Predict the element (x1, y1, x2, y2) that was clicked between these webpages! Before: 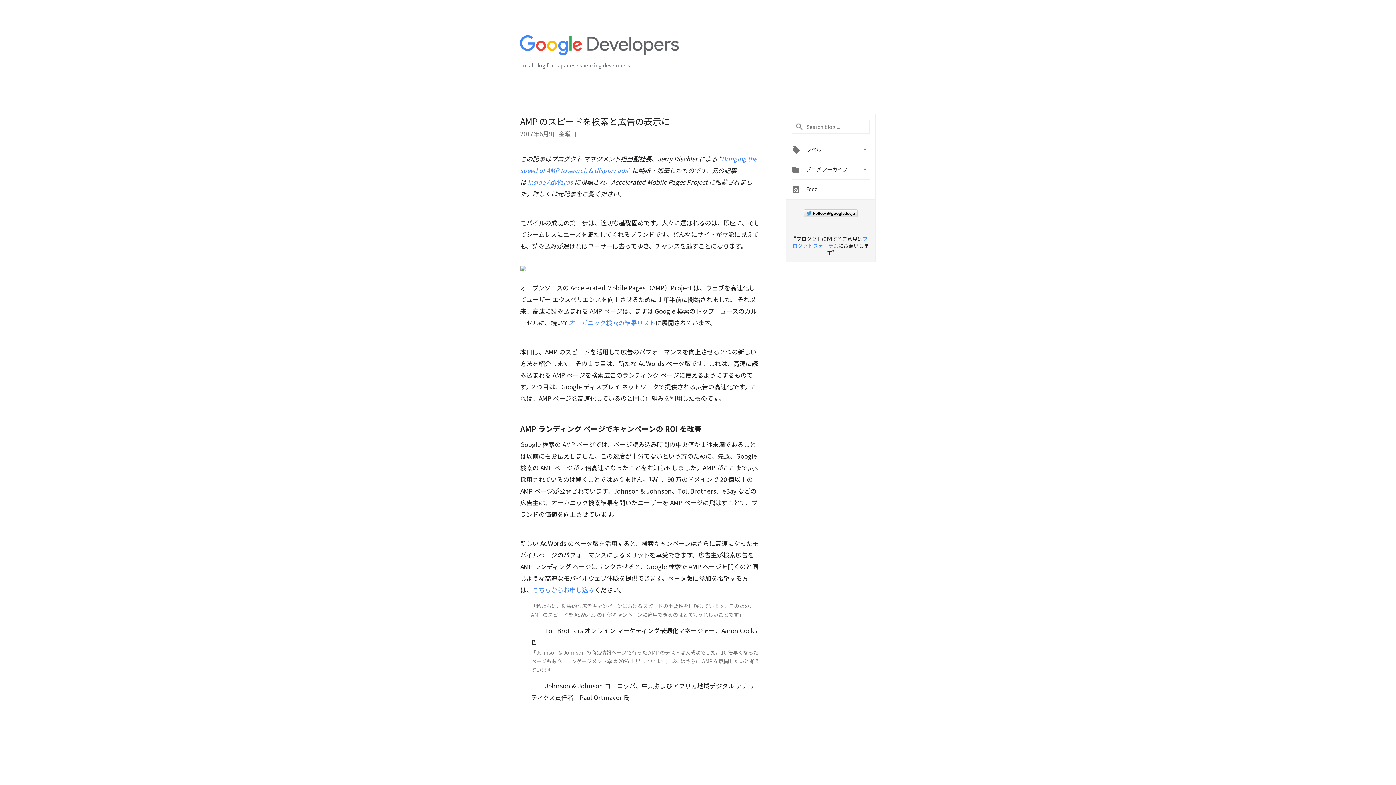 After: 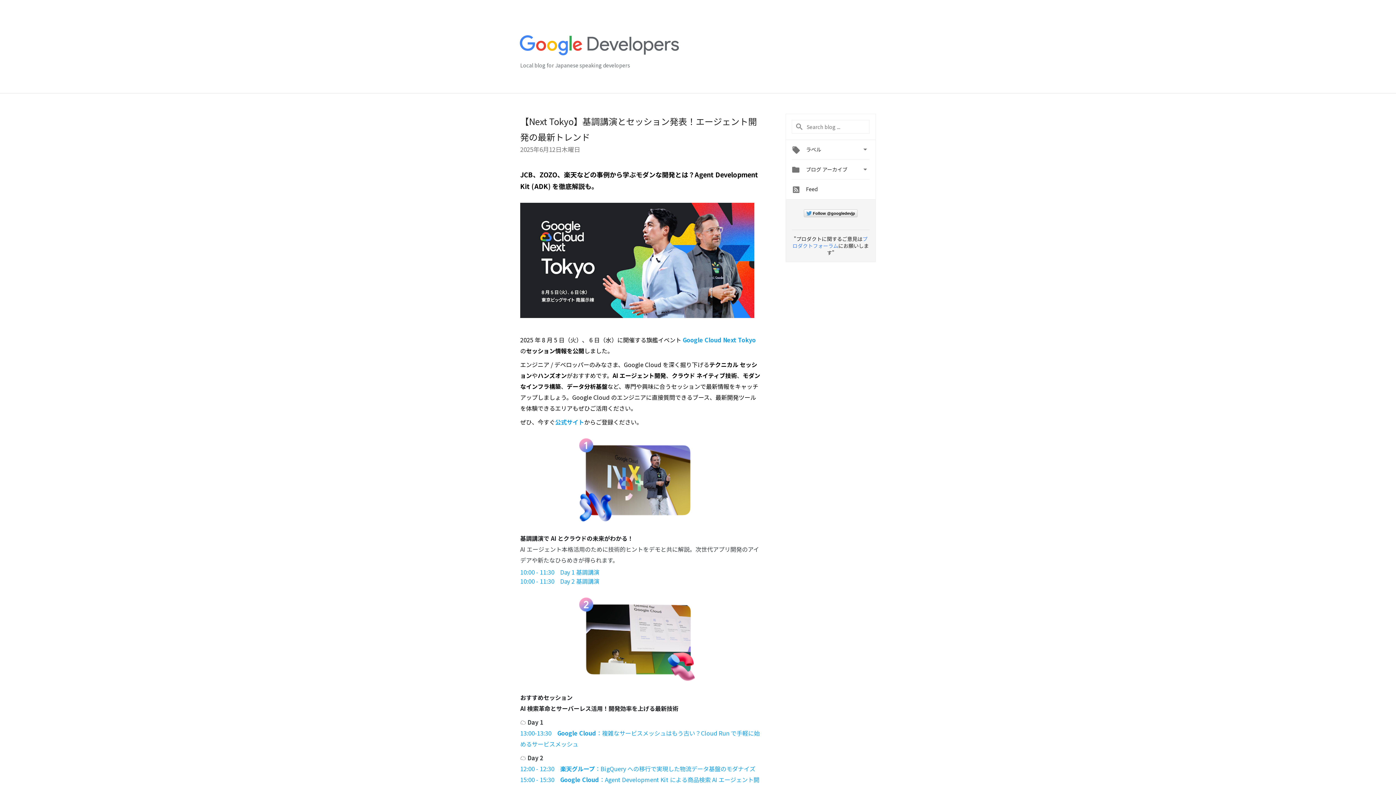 Action: bbox: (518, 34, 679, 57)